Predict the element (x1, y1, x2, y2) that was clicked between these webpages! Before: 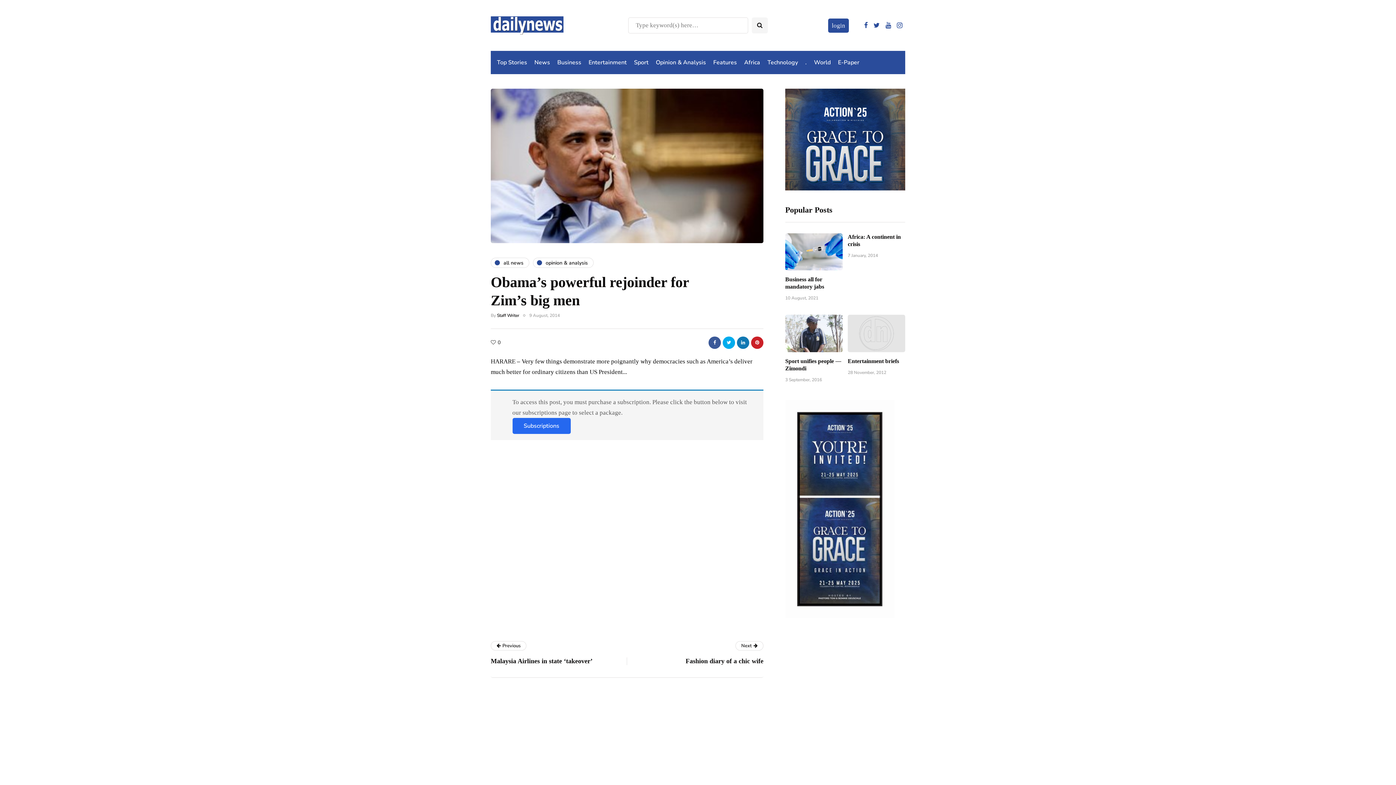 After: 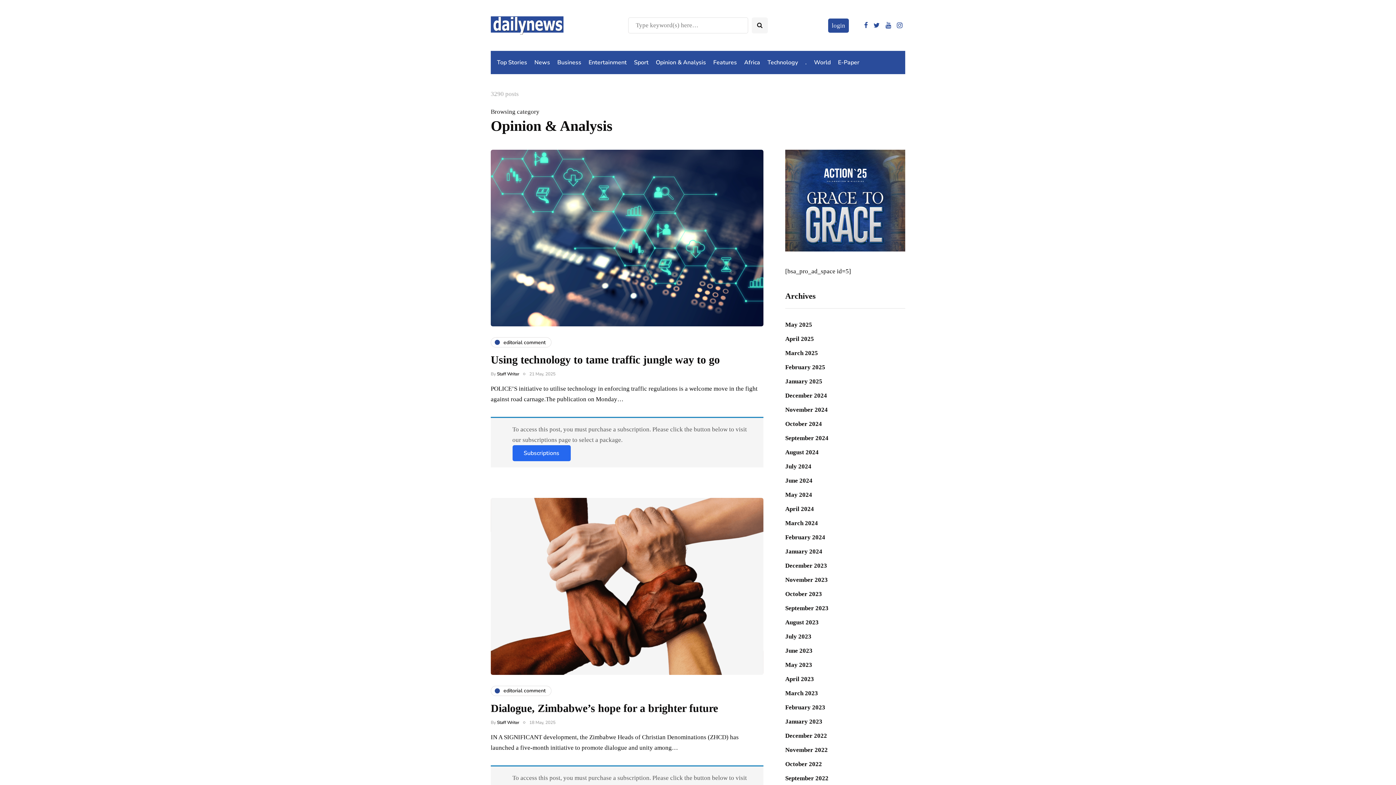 Action: label: opinion & analysis bbox: (533, 257, 593, 268)